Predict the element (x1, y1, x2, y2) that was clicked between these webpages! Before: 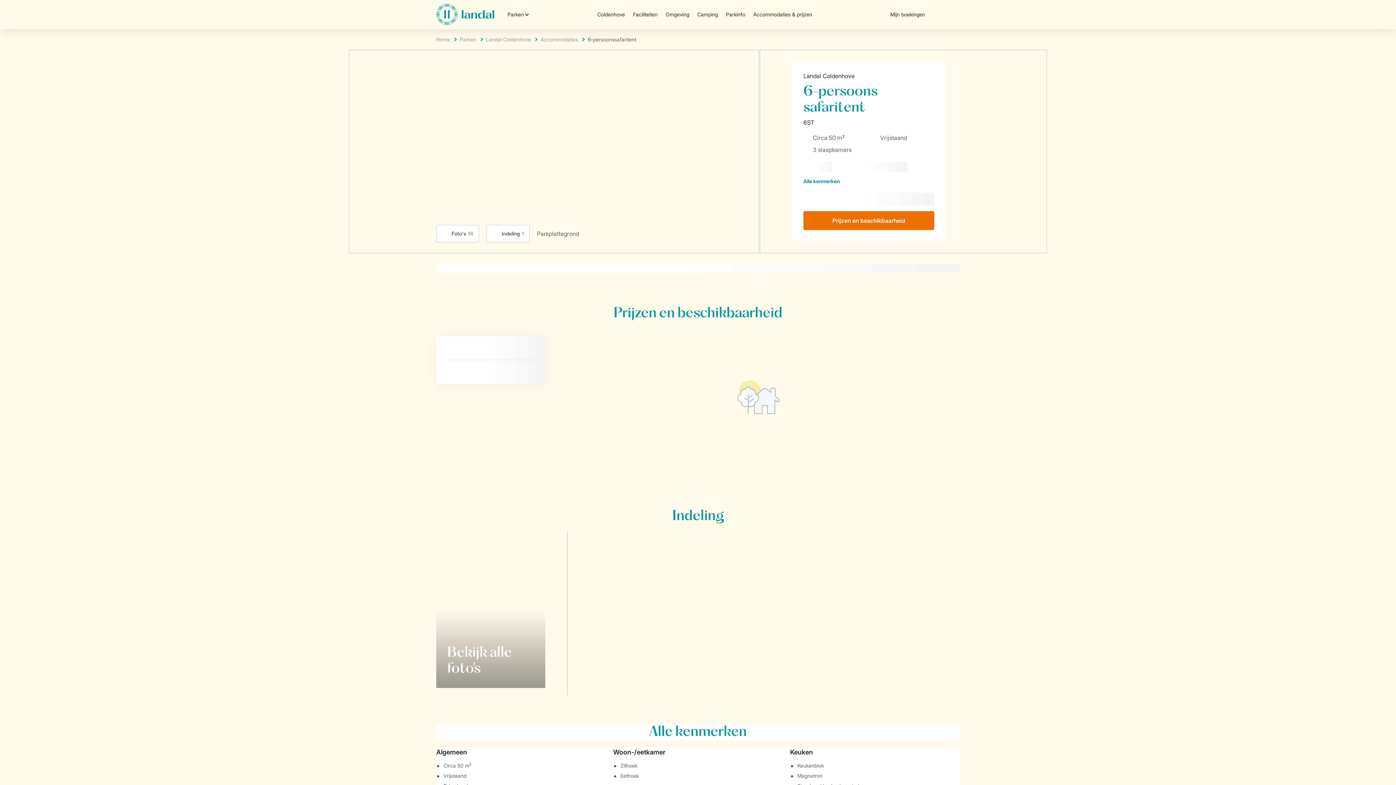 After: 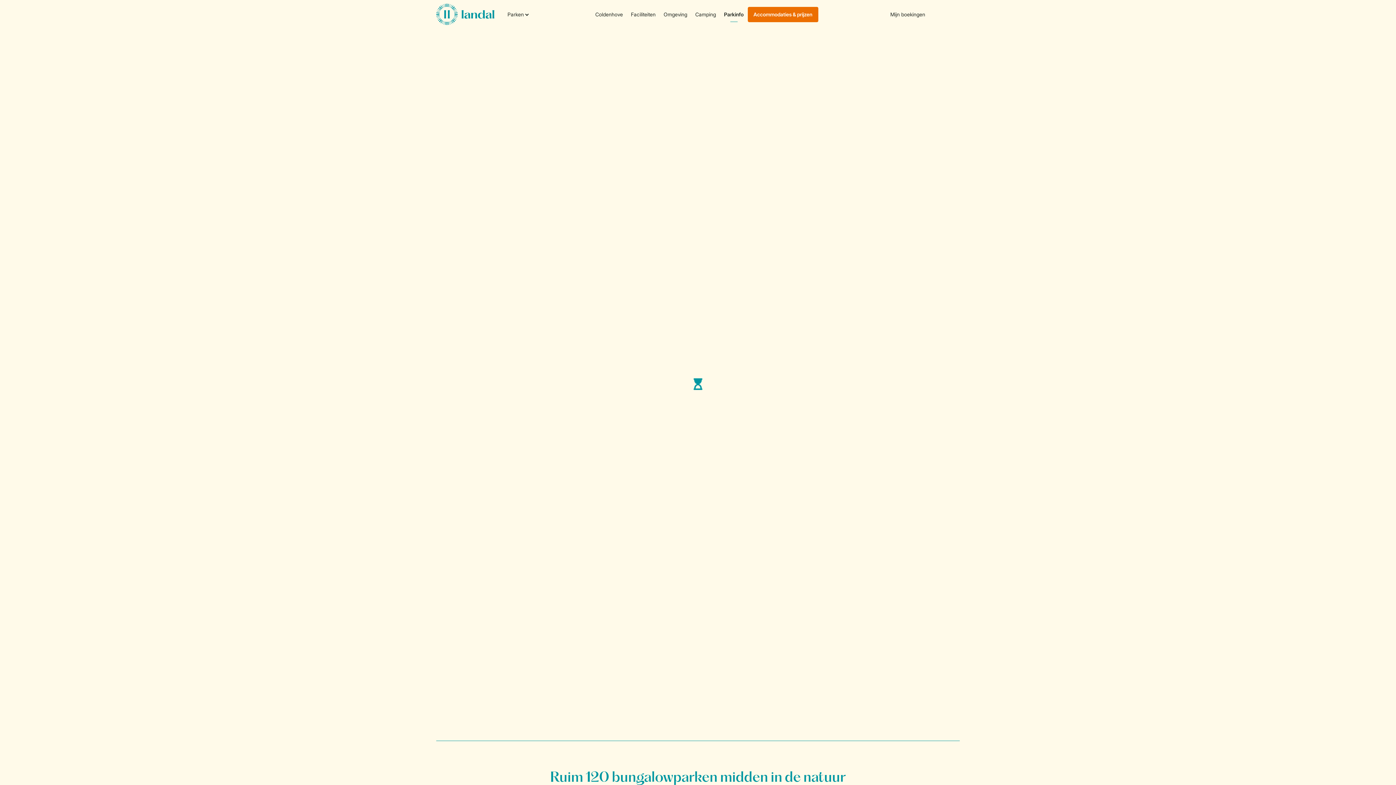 Action: bbox: (722, 6, 749, 22) label: Parkinfo